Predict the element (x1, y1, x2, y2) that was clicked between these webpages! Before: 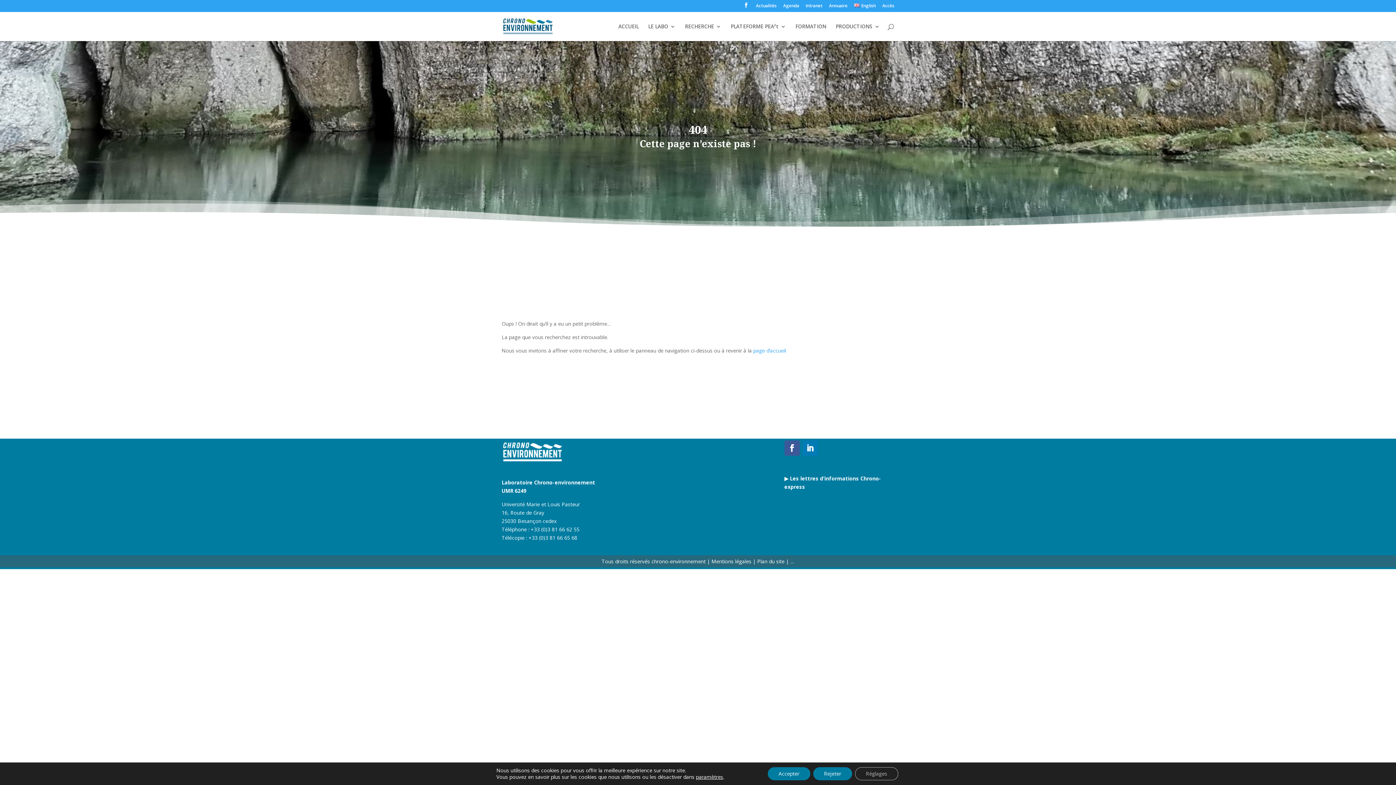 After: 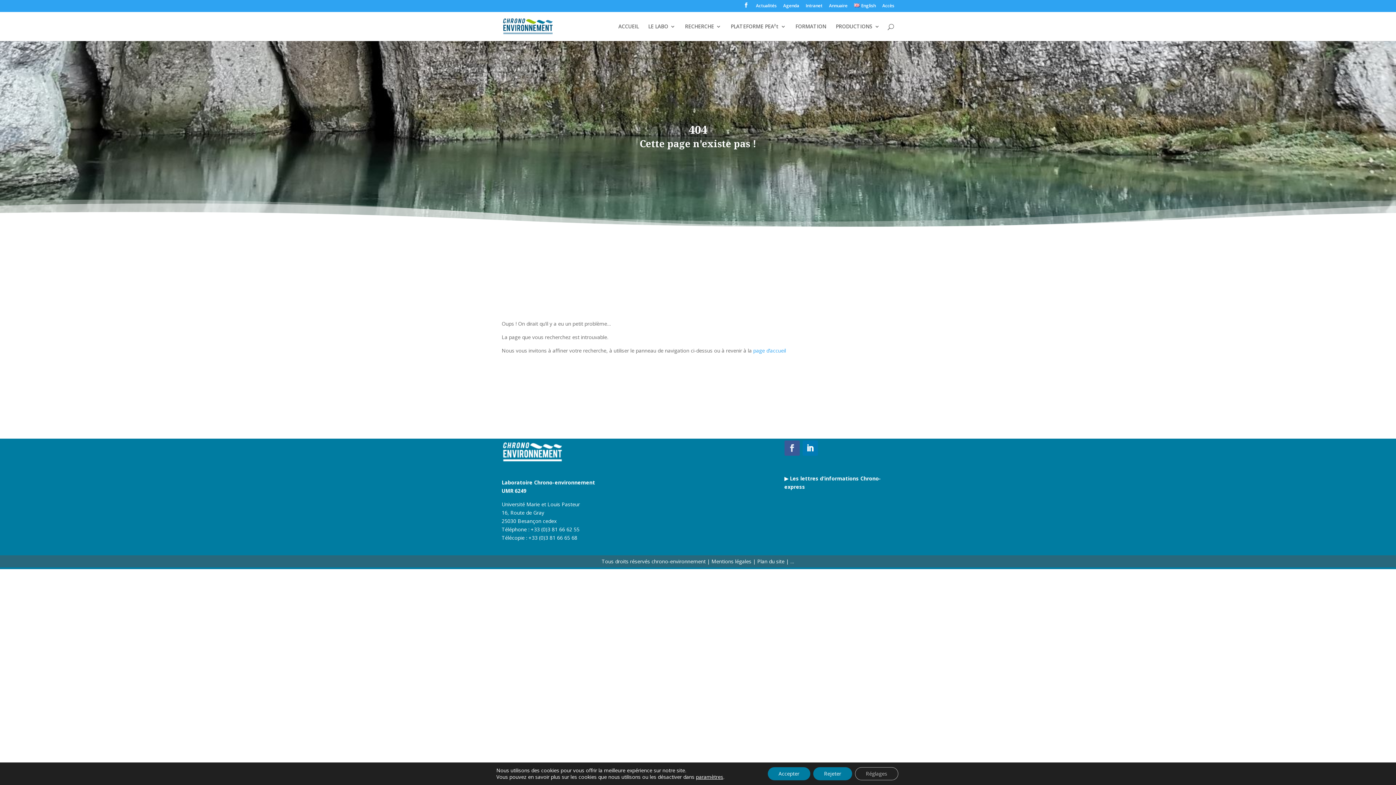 Action: bbox: (784, 440, 799, 455)